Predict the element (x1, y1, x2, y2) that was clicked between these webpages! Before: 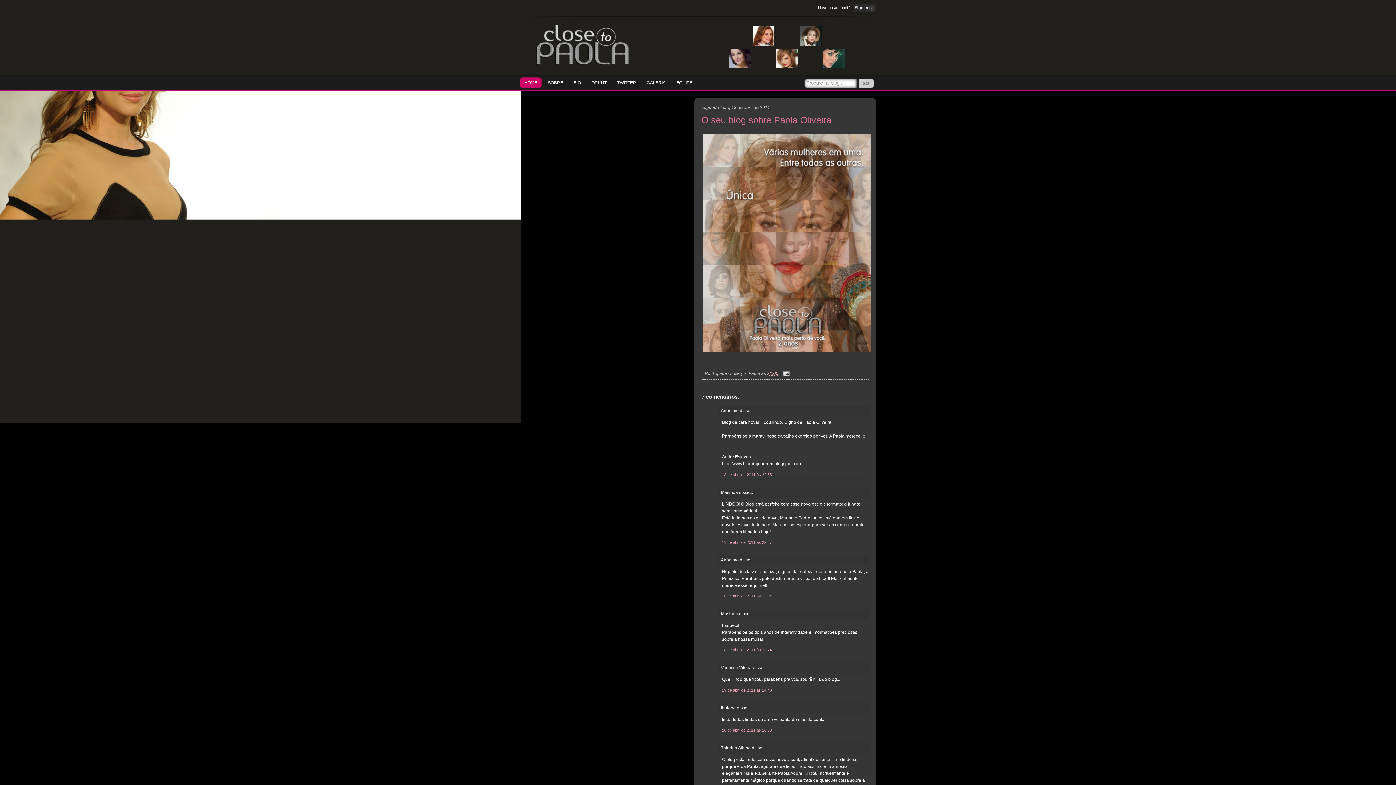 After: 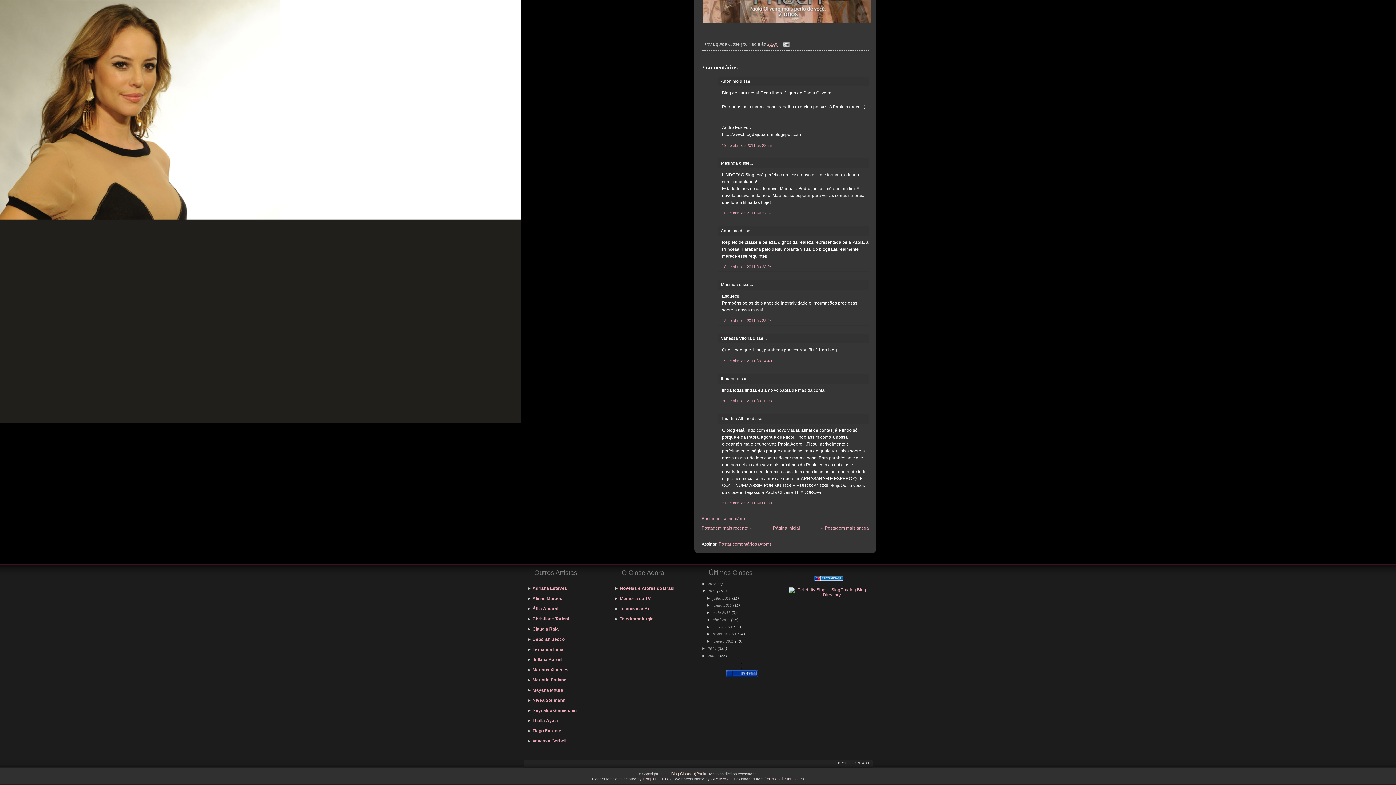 Action: bbox: (722, 472, 772, 476) label: 18 de abril de 2011 às 22:55